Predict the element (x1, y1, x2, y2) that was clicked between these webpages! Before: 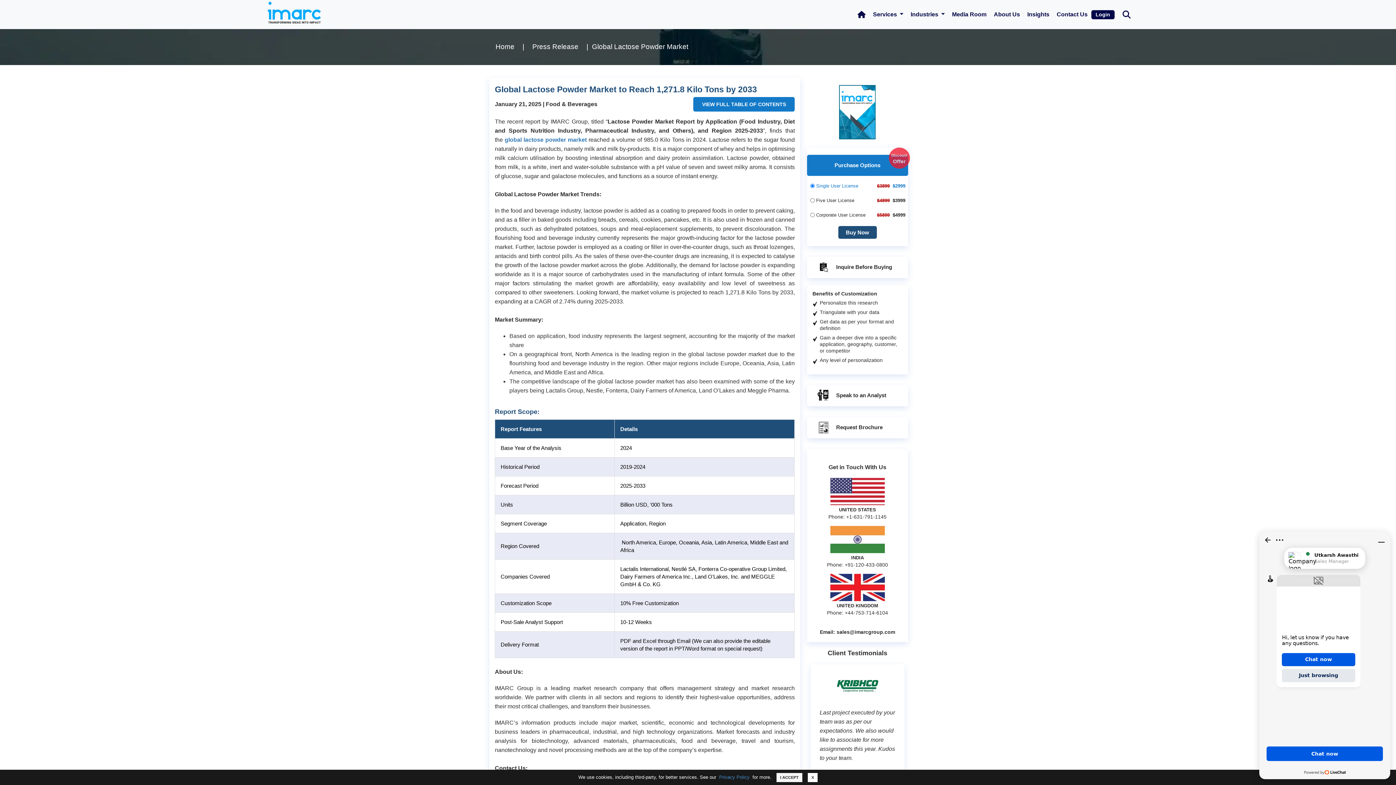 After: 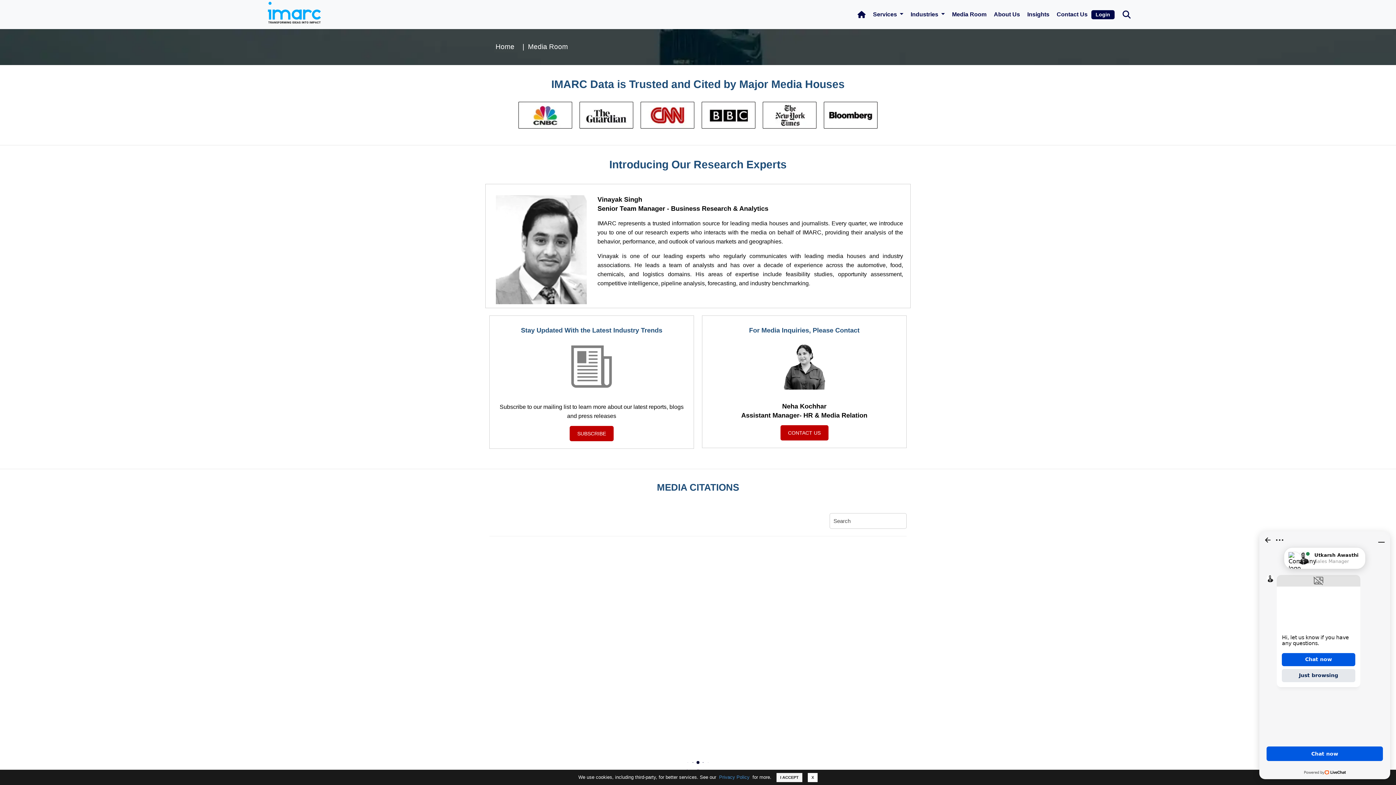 Action: label: Media Room bbox: (948, 2, 990, 26)